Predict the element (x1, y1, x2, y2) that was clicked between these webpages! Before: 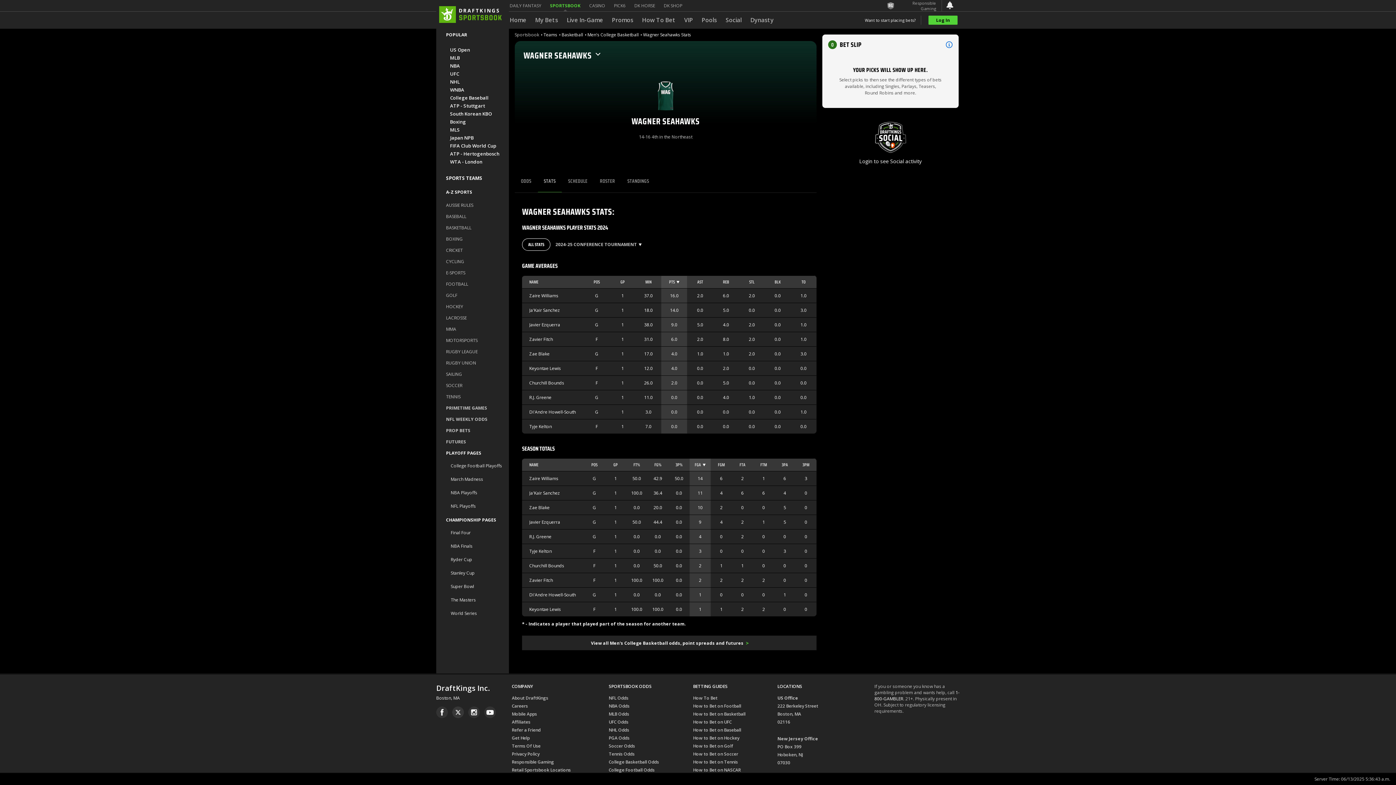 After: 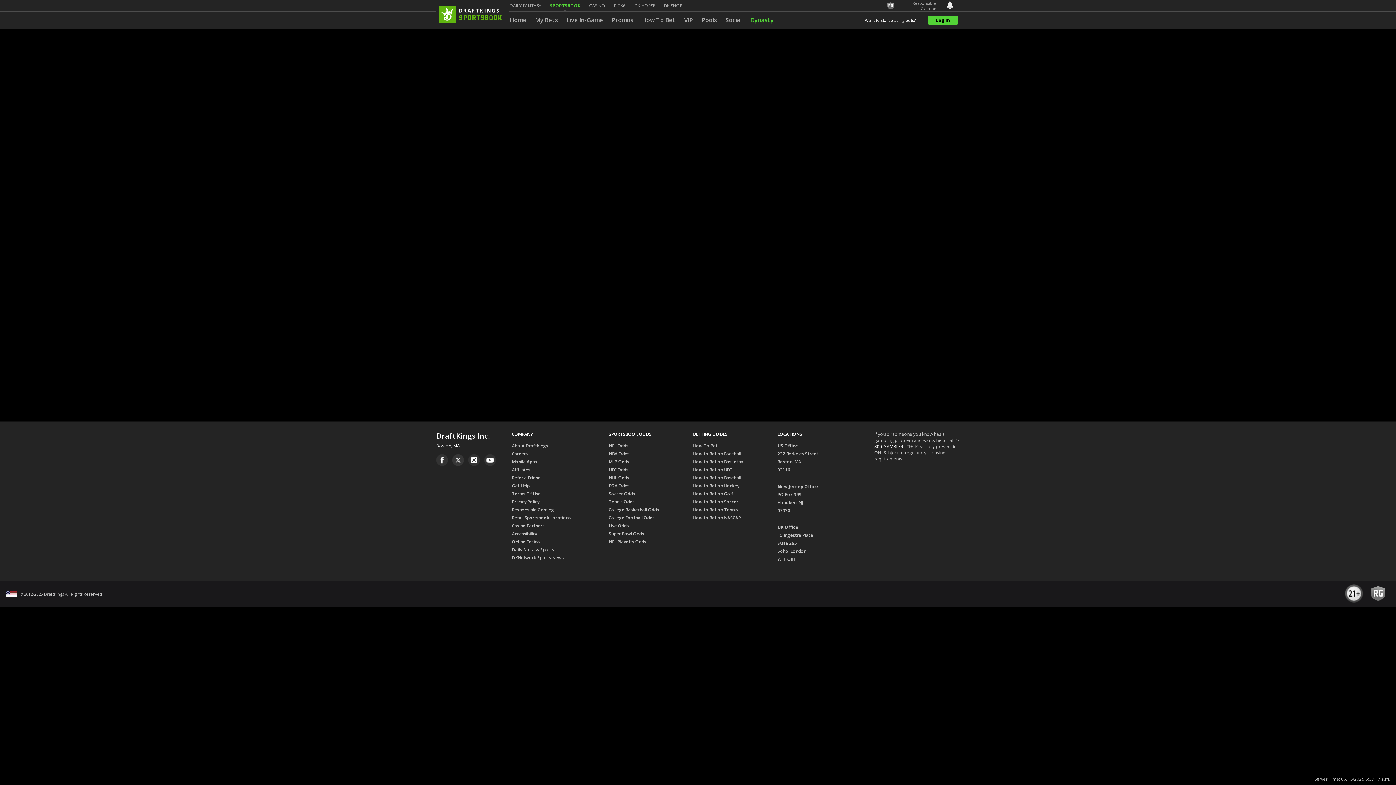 Action: bbox: (750, 16, 773, 24) label: Dynasty